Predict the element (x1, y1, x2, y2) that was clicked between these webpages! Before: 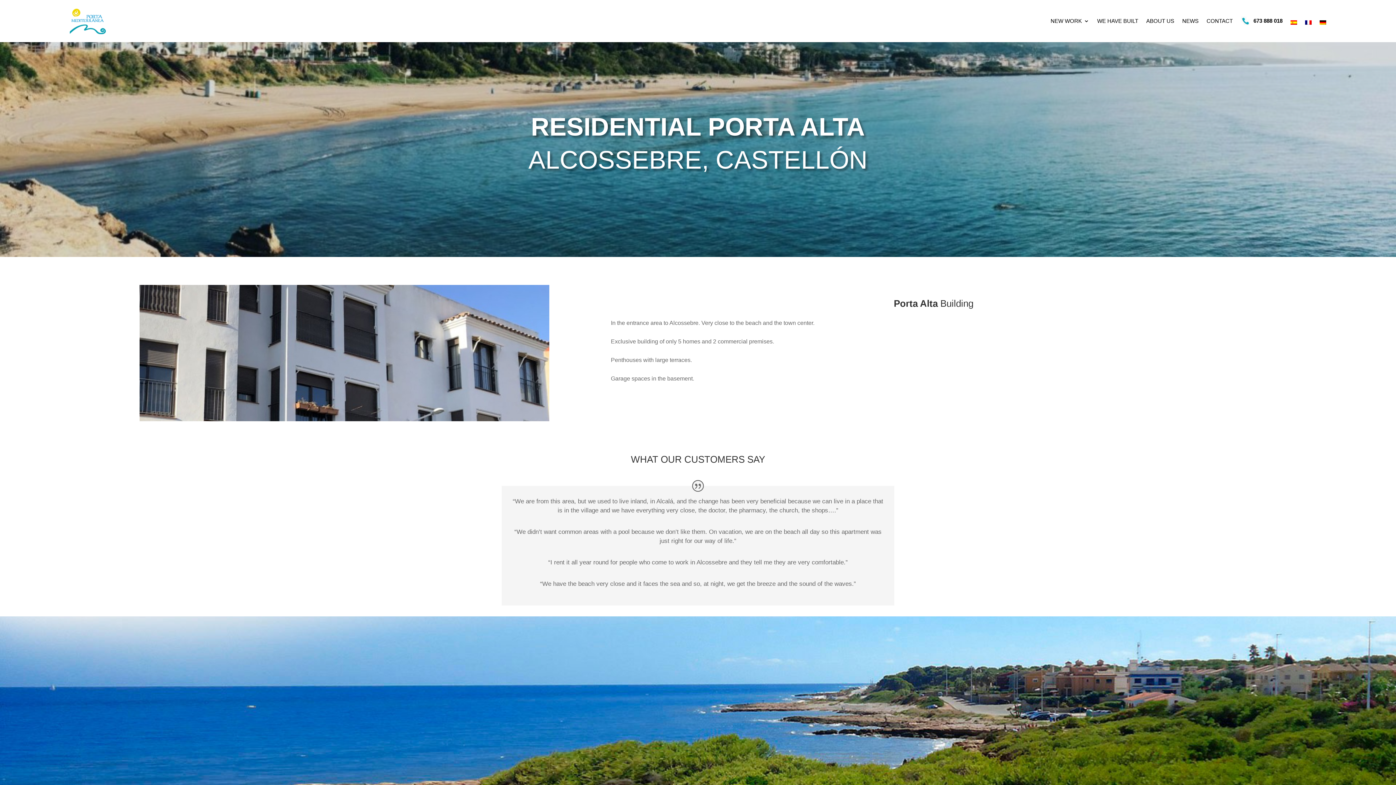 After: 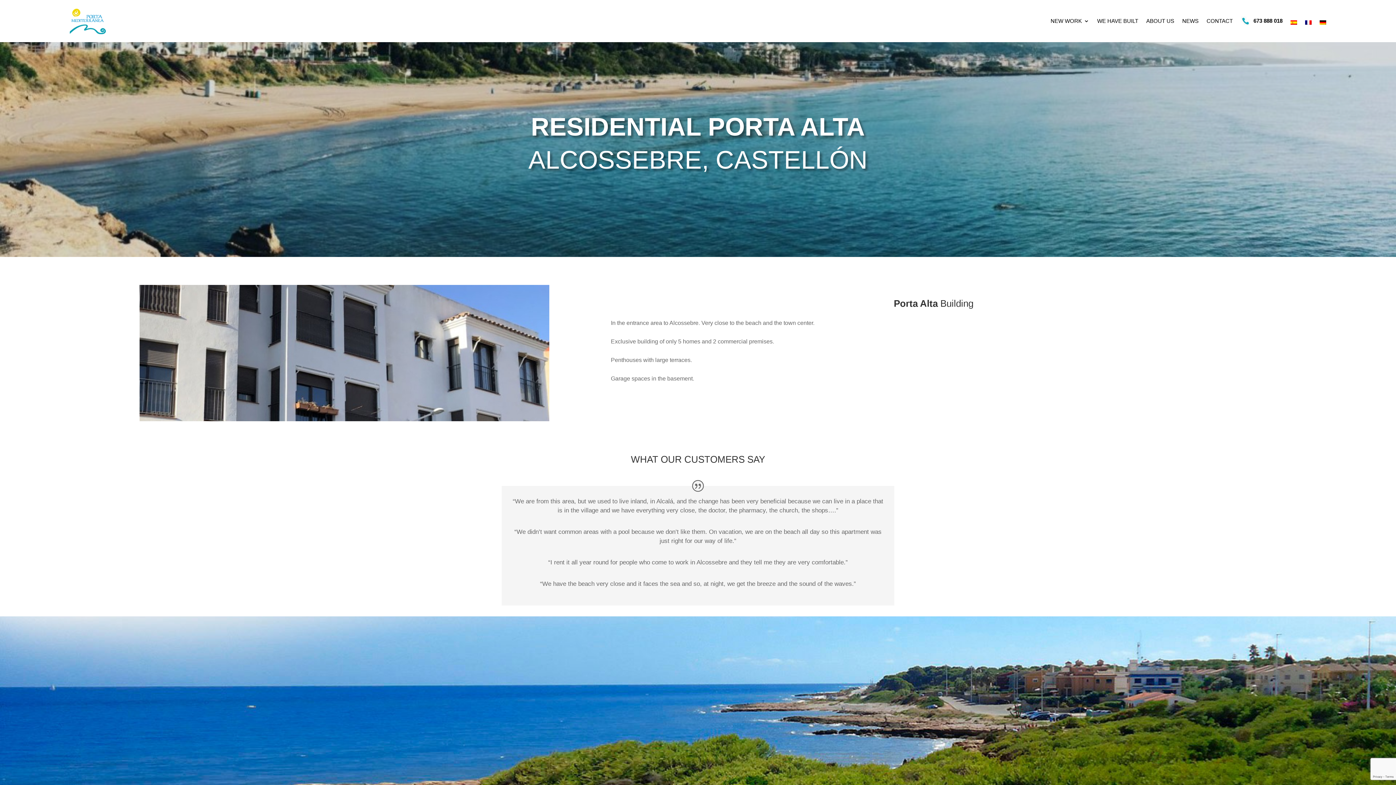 Action: label: 606 820 798 bbox: (598, 763, 634, 771)